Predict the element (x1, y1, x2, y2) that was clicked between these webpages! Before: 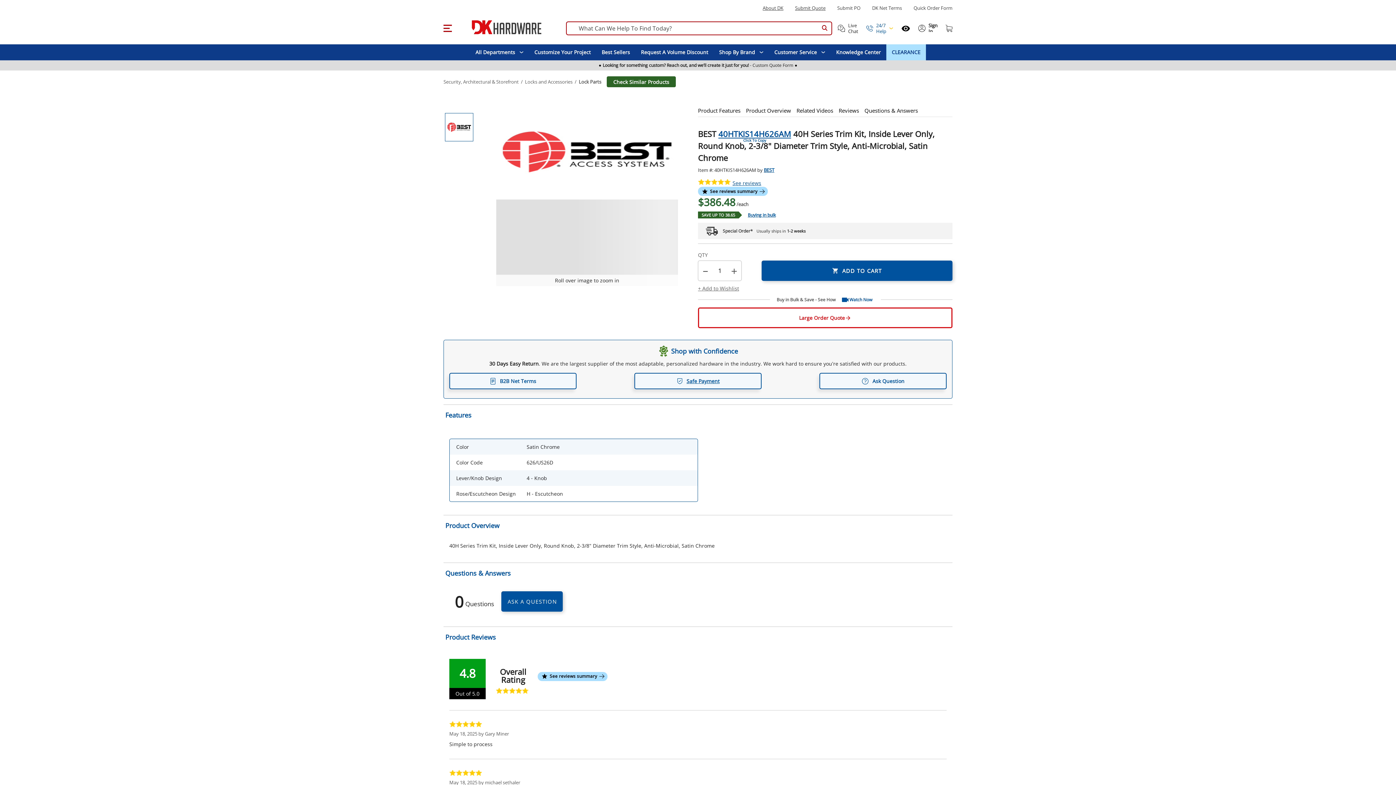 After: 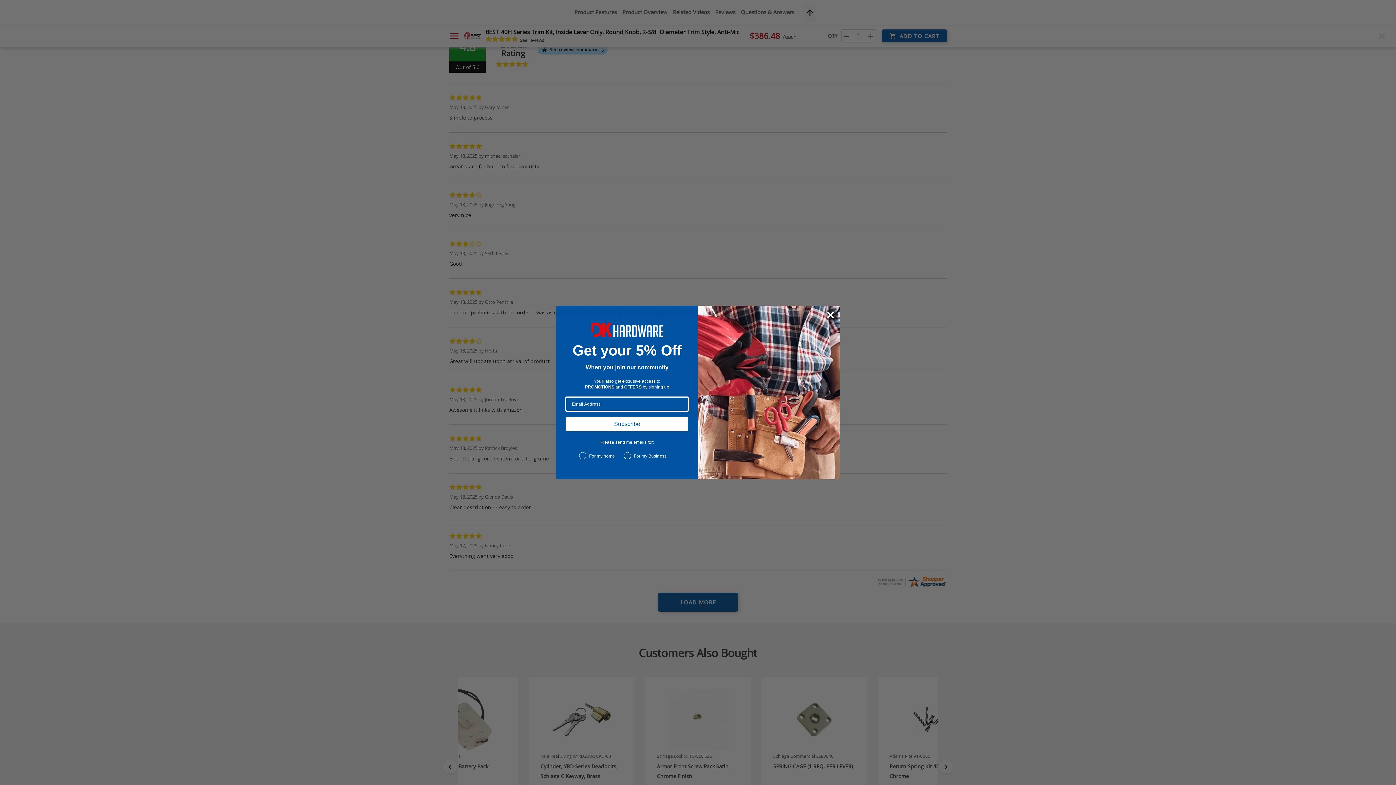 Action: label: See reviews bbox: (698, 179, 732, 186)